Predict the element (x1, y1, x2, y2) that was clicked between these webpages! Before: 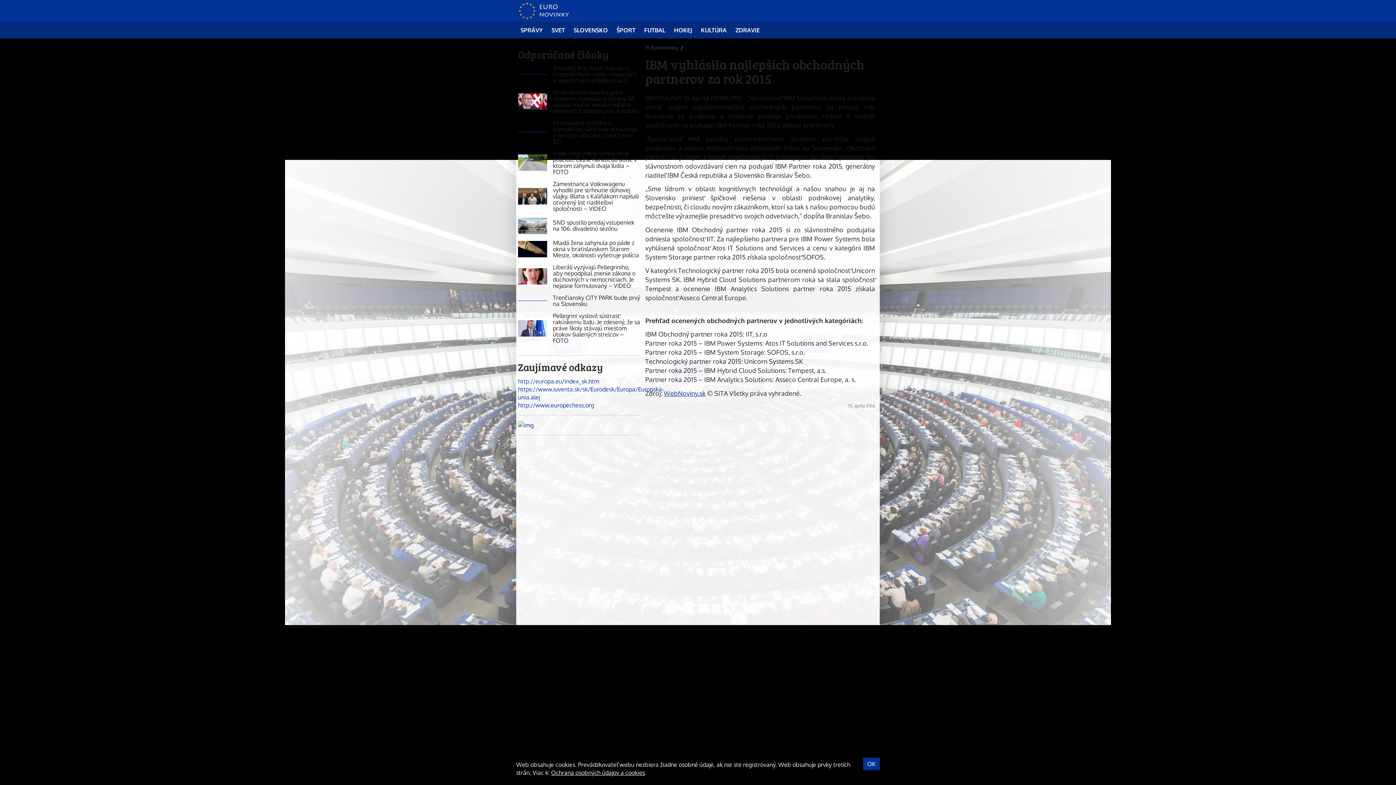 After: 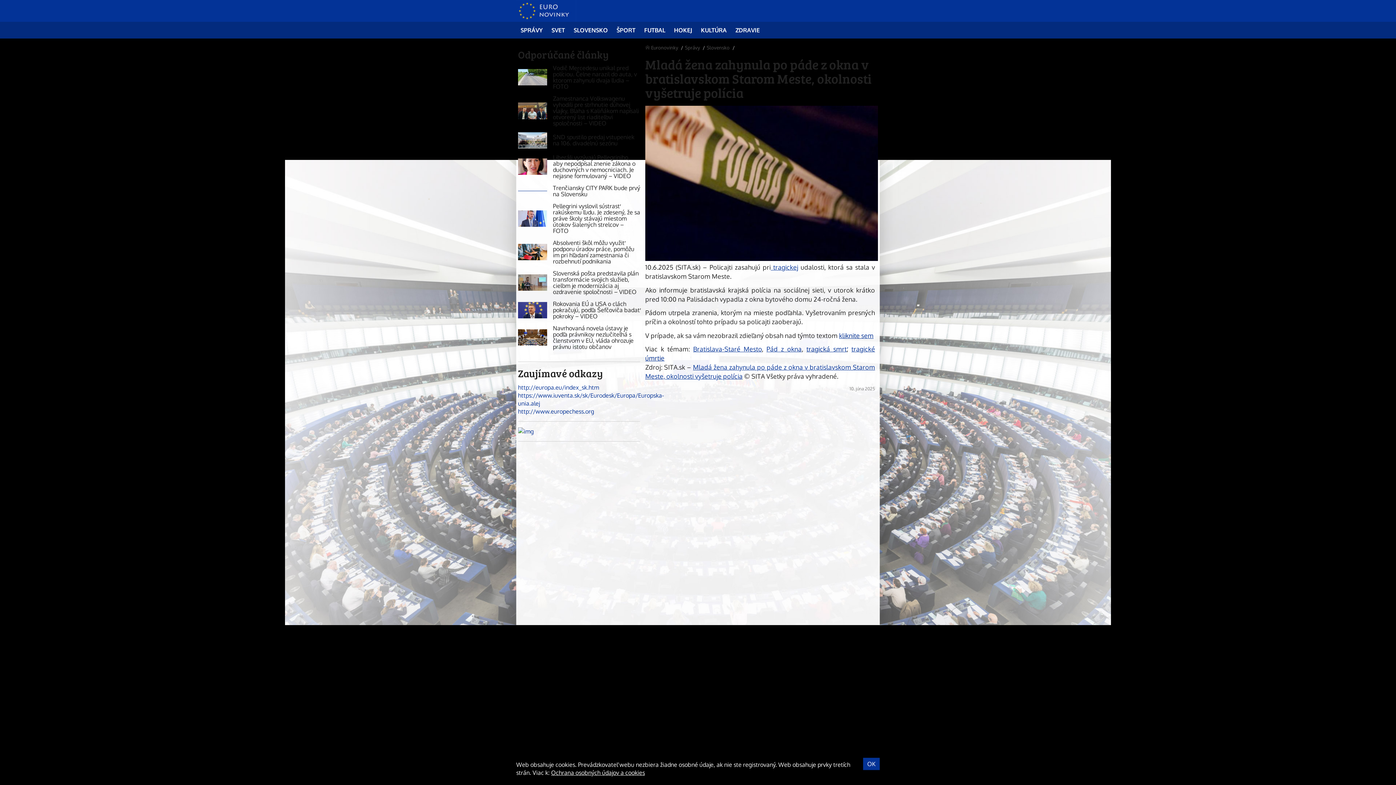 Action: bbox: (553, 239, 640, 258) label: Mladá žena zahynula po páde z okna v bratislavskom Starom Meste, okolnosti vyšetruje polícia